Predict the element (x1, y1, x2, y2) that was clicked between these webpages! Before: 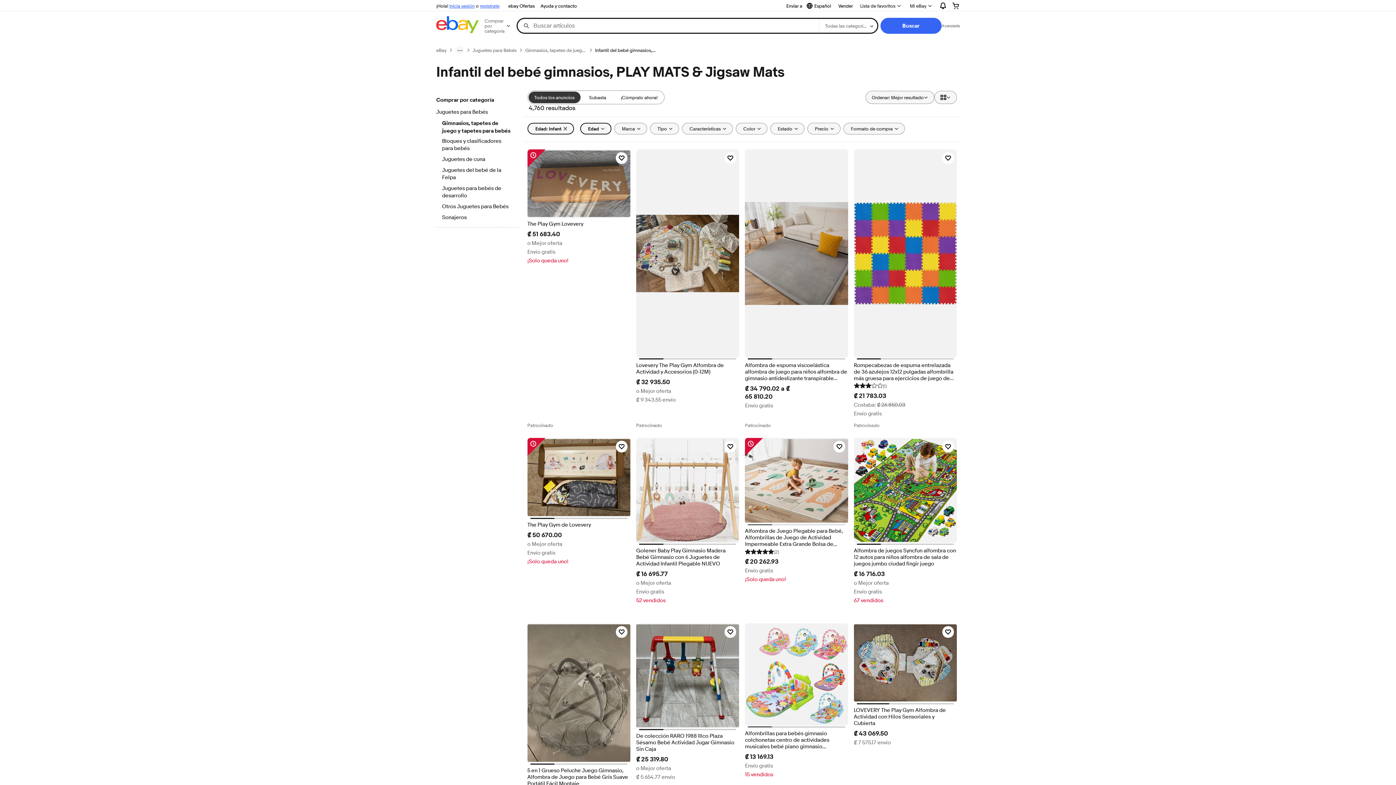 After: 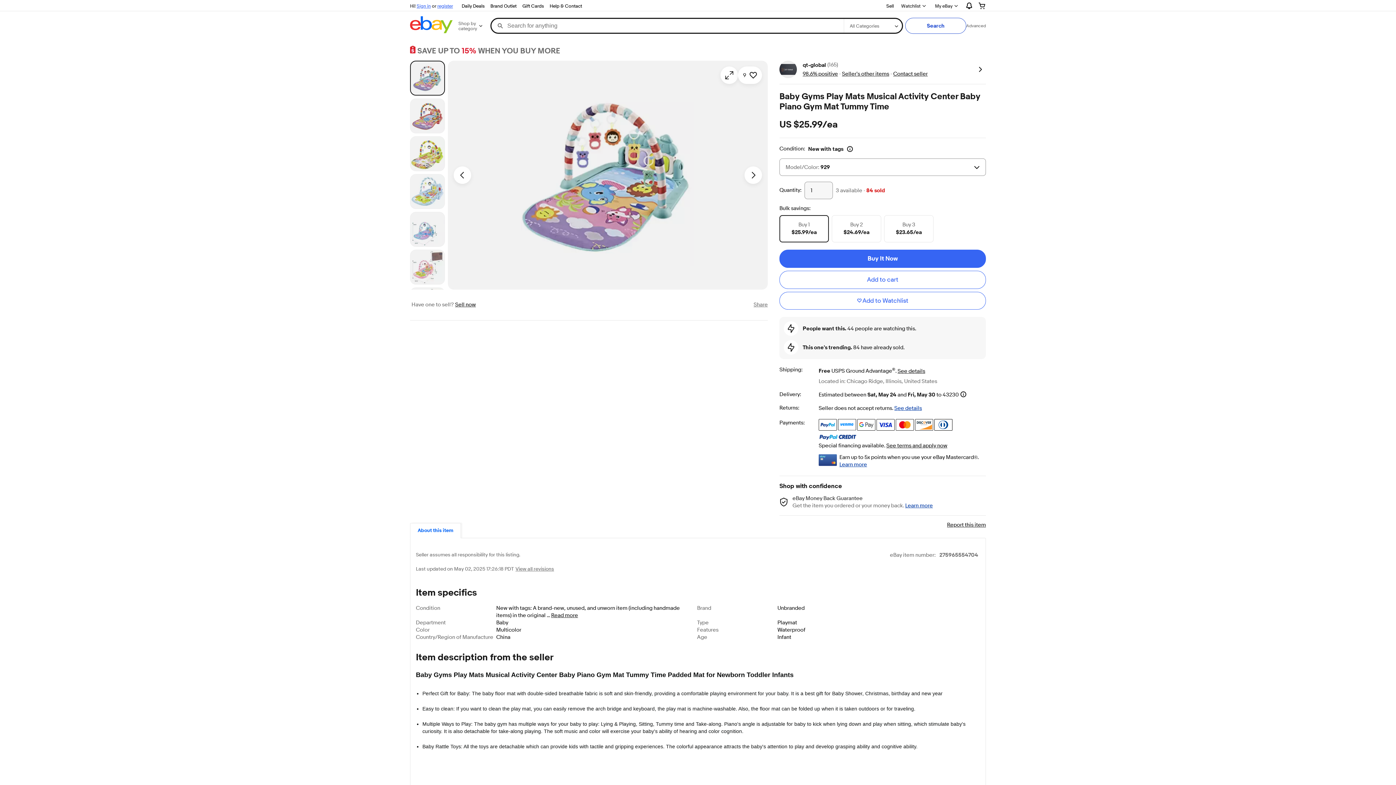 Action: bbox: (745, 623, 848, 726)